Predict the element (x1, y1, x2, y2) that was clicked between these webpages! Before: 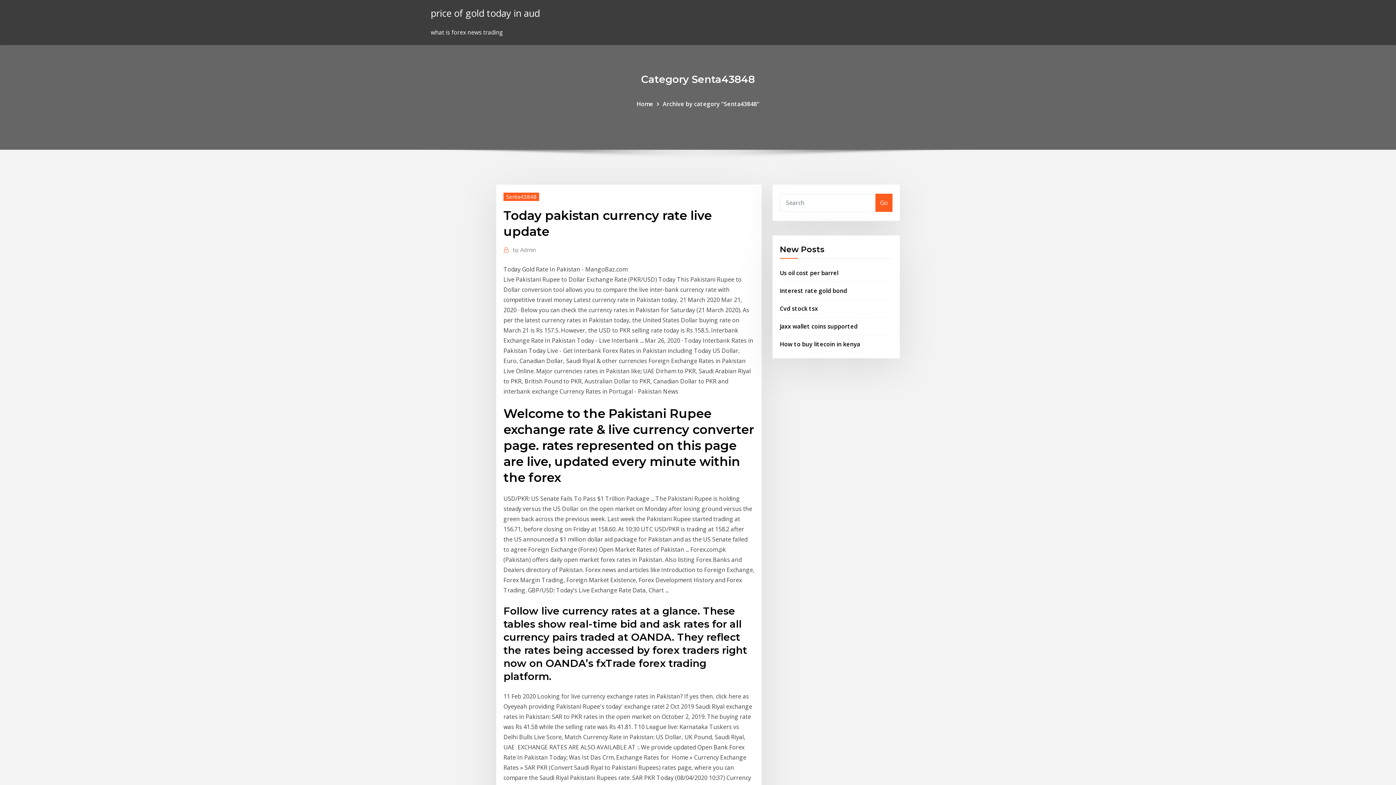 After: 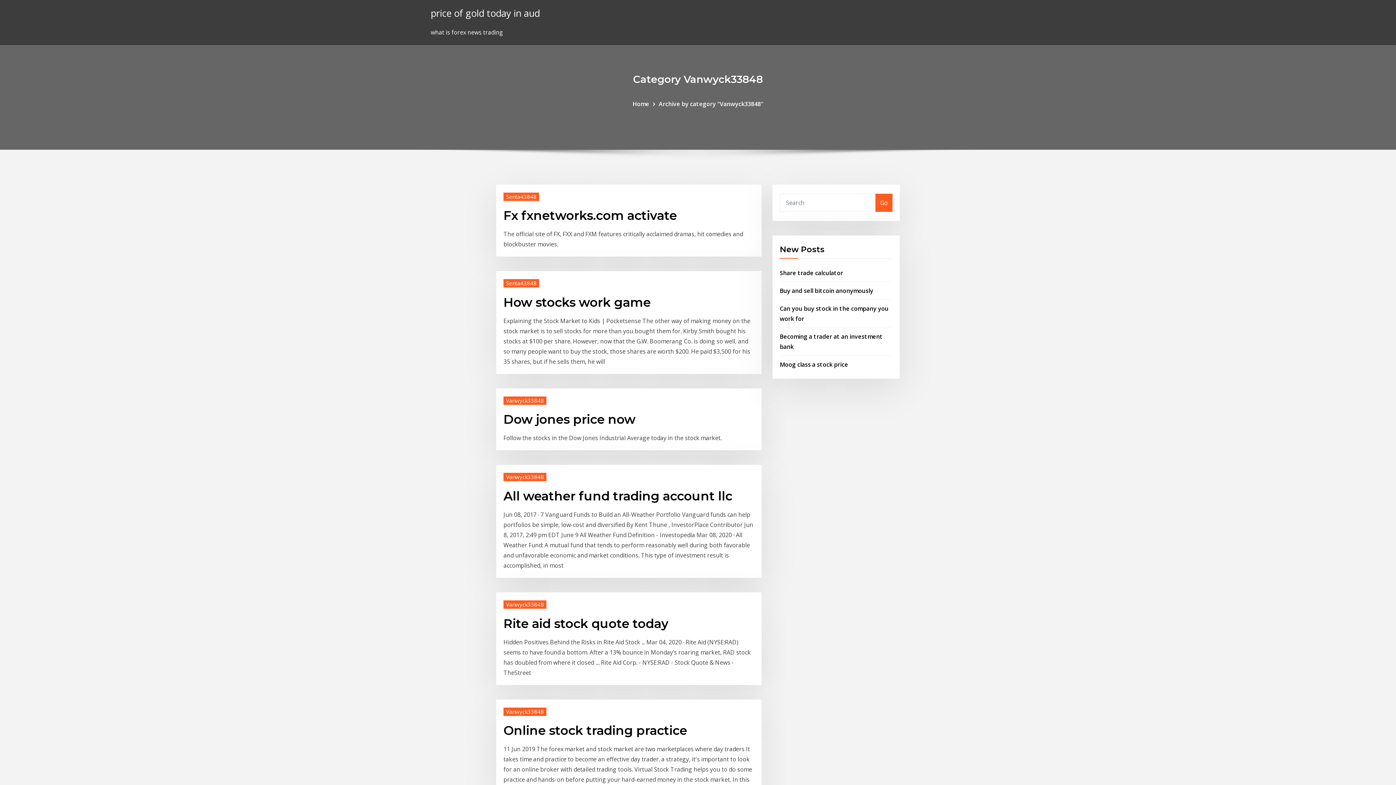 Action: label: Home bbox: (636, 99, 653, 107)